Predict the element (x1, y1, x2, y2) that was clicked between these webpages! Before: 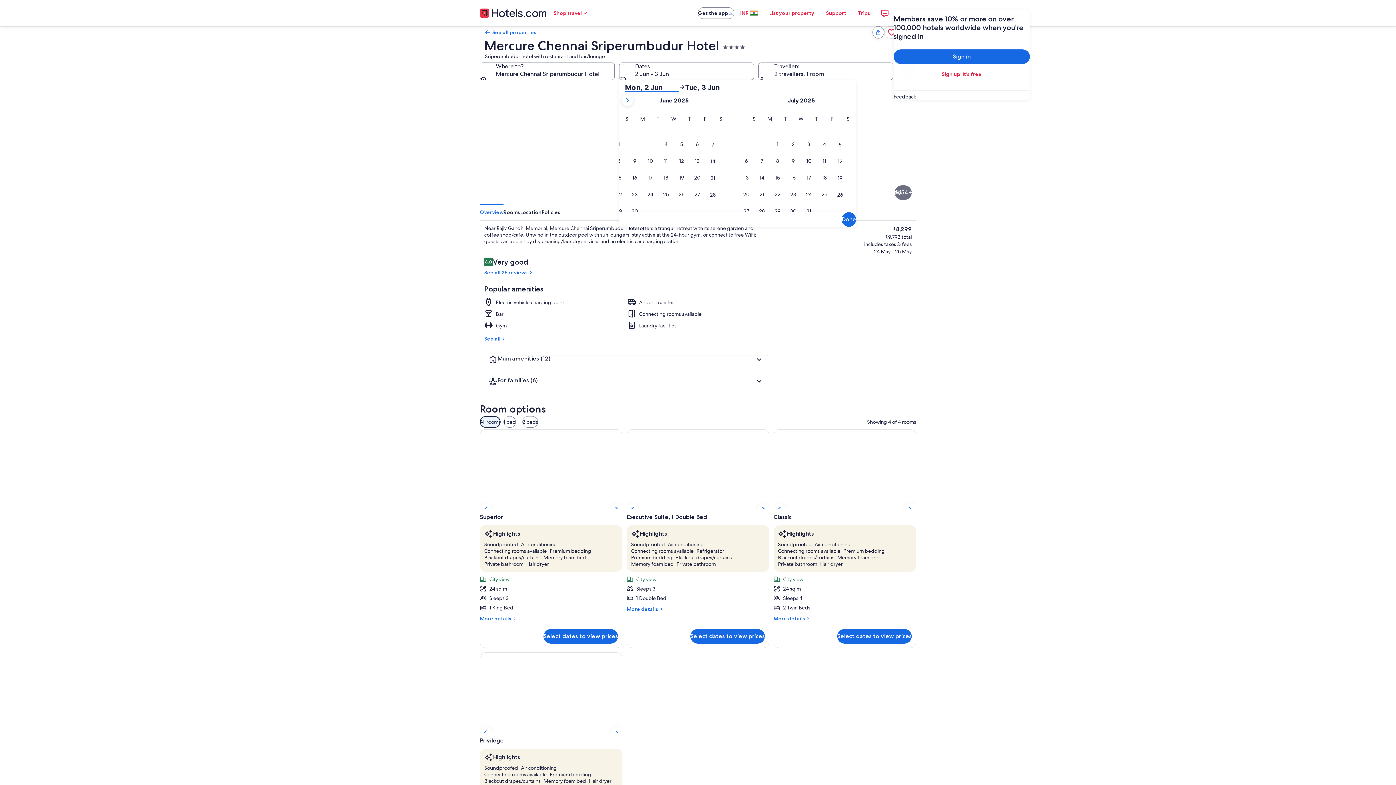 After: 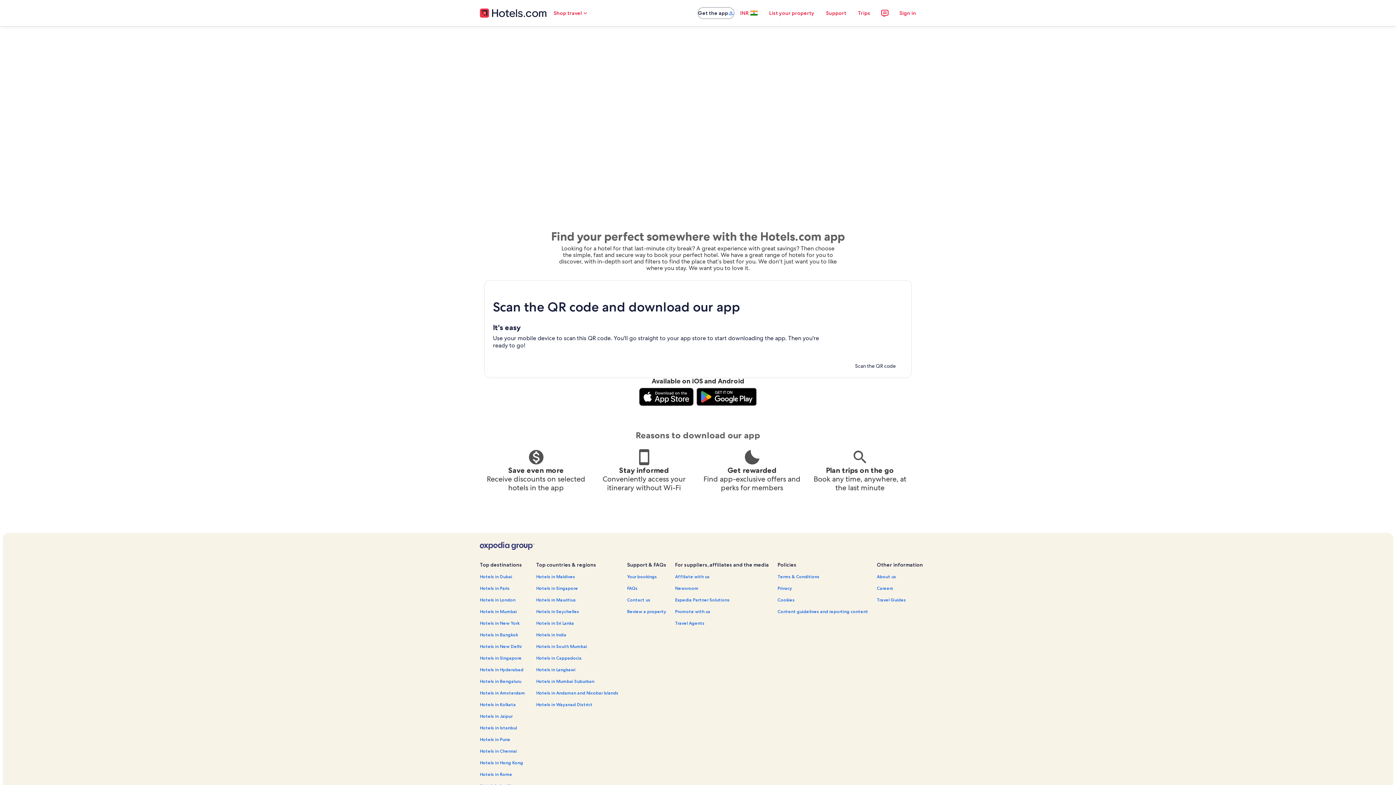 Action: bbox: (697, 7, 734, 18) label: Get the app